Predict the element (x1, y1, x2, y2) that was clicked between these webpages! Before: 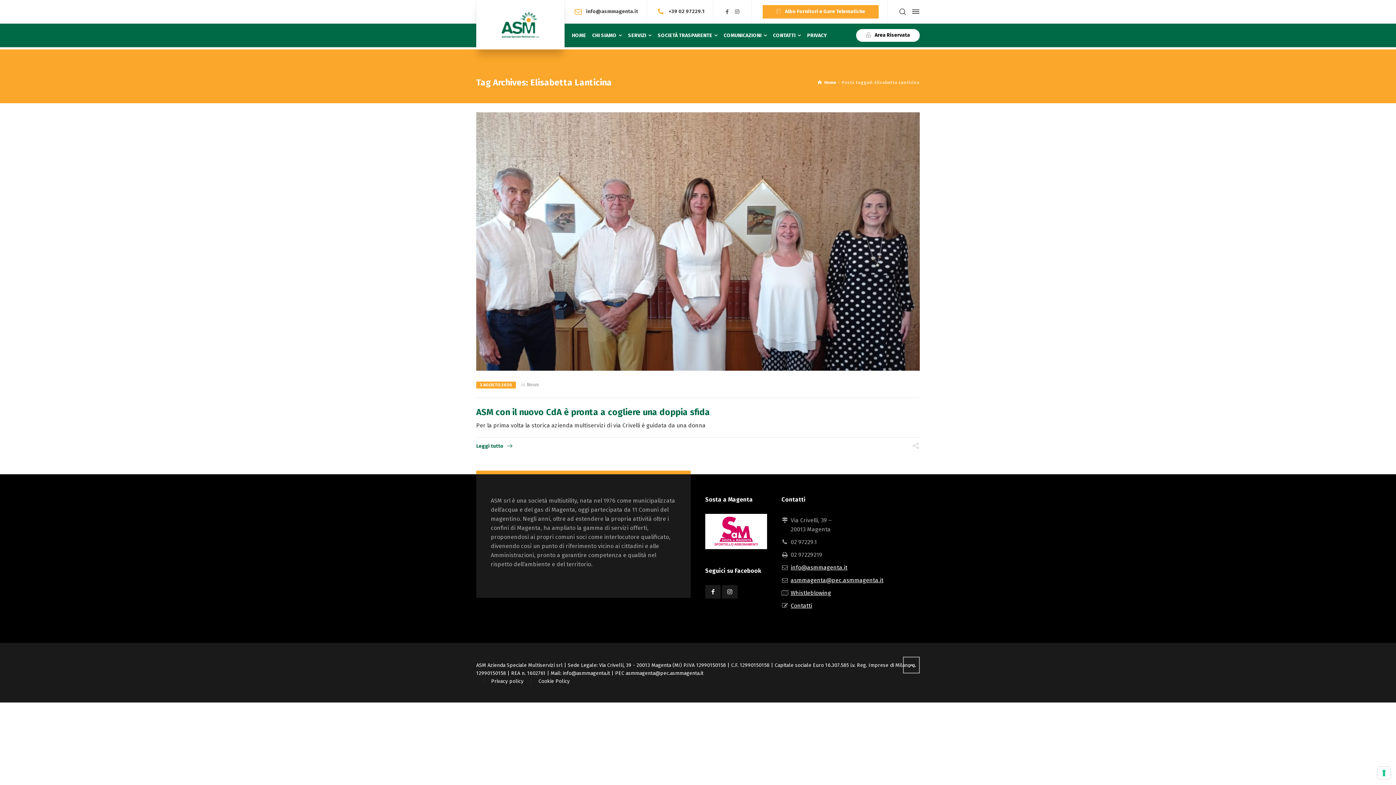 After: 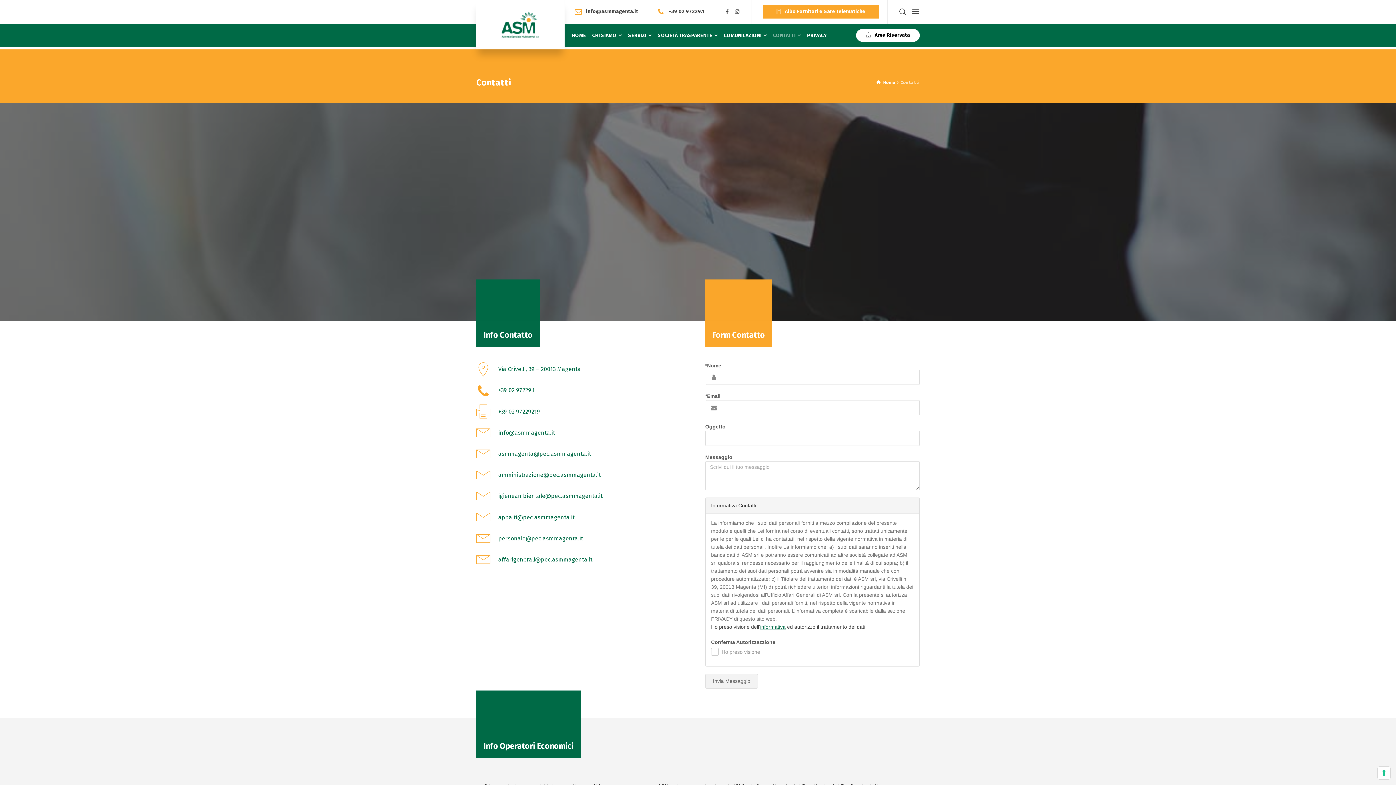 Action: bbox: (770, 23, 804, 47) label: CONTATTI